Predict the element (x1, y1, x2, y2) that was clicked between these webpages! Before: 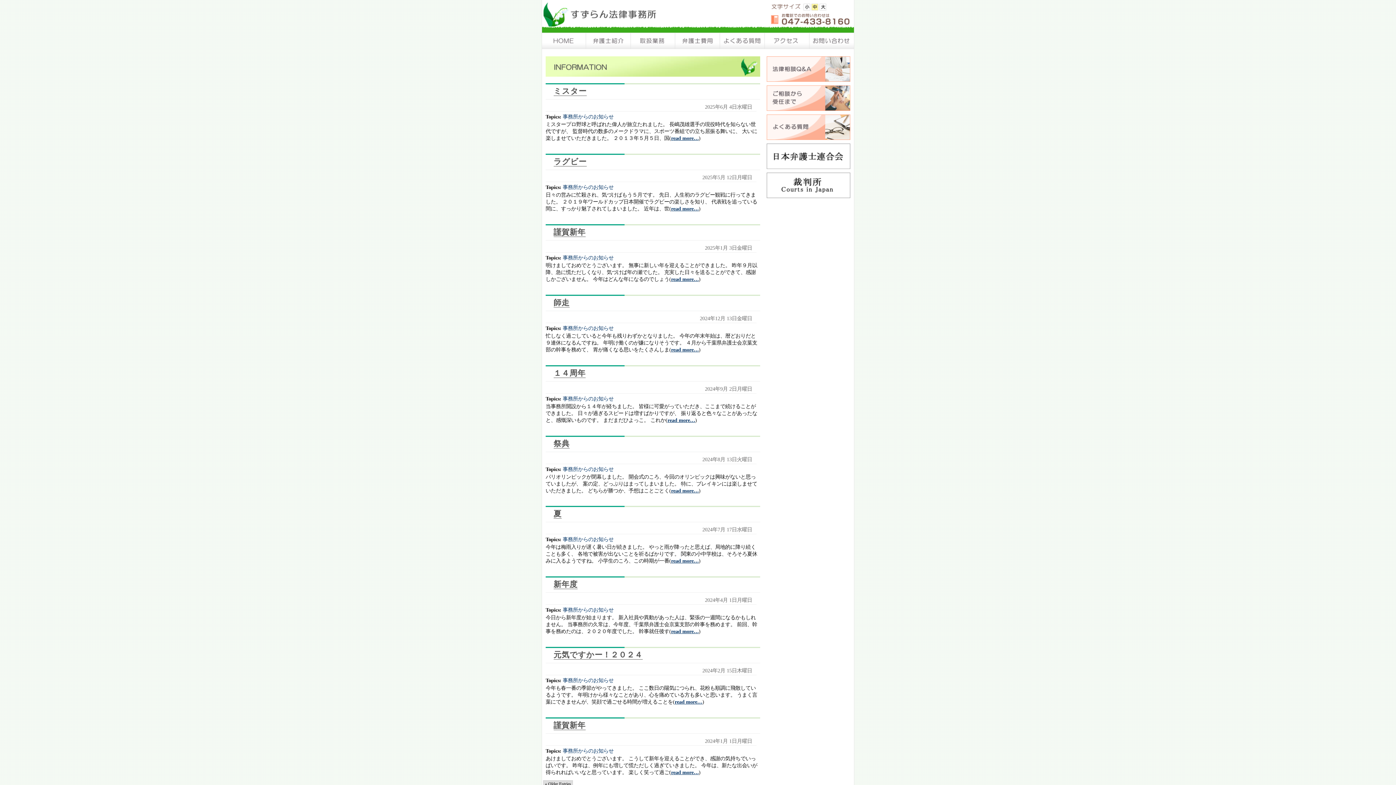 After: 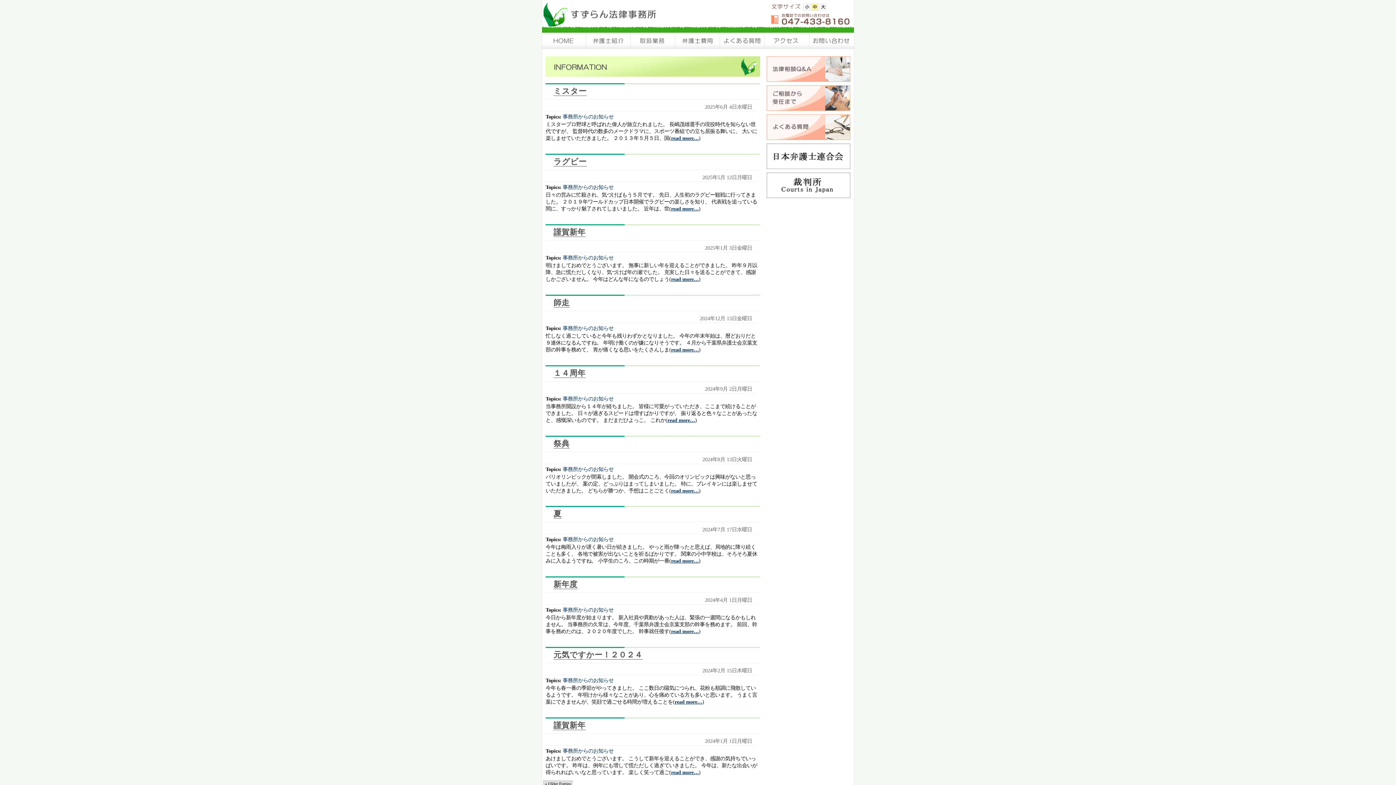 Action: bbox: (562, 607, 613, 613) label: 事務所からのお知らせ